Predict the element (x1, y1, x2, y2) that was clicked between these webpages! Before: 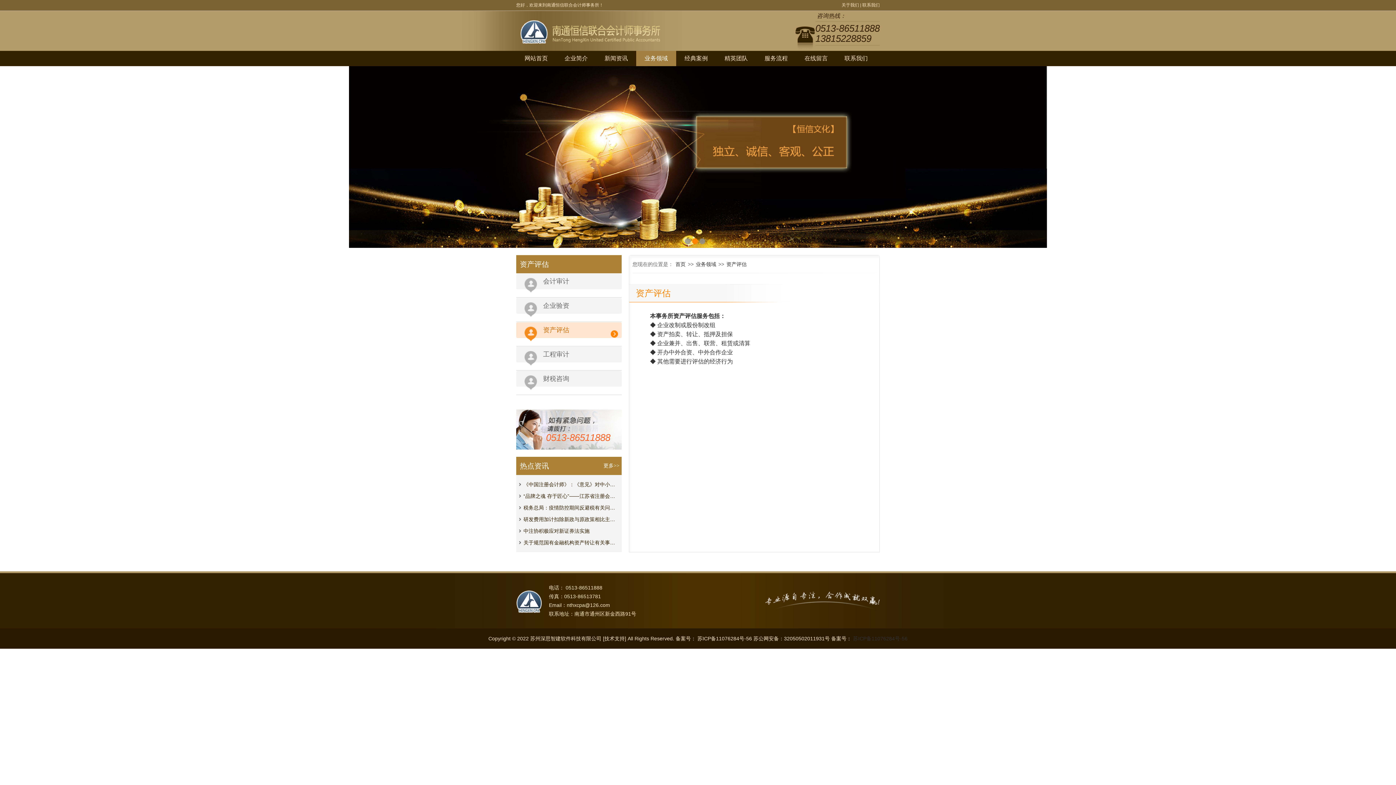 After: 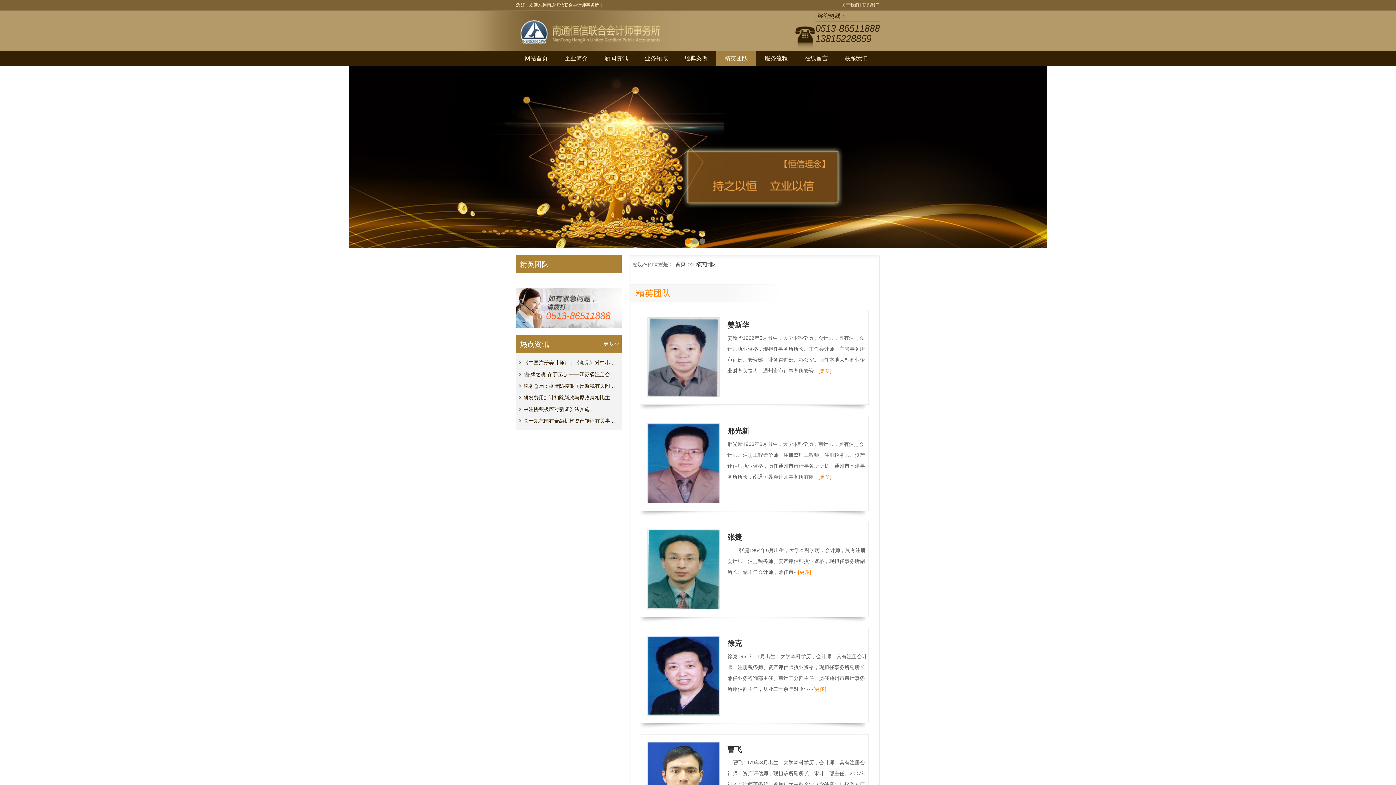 Action: bbox: (716, 50, 756, 66) label: 精英团队